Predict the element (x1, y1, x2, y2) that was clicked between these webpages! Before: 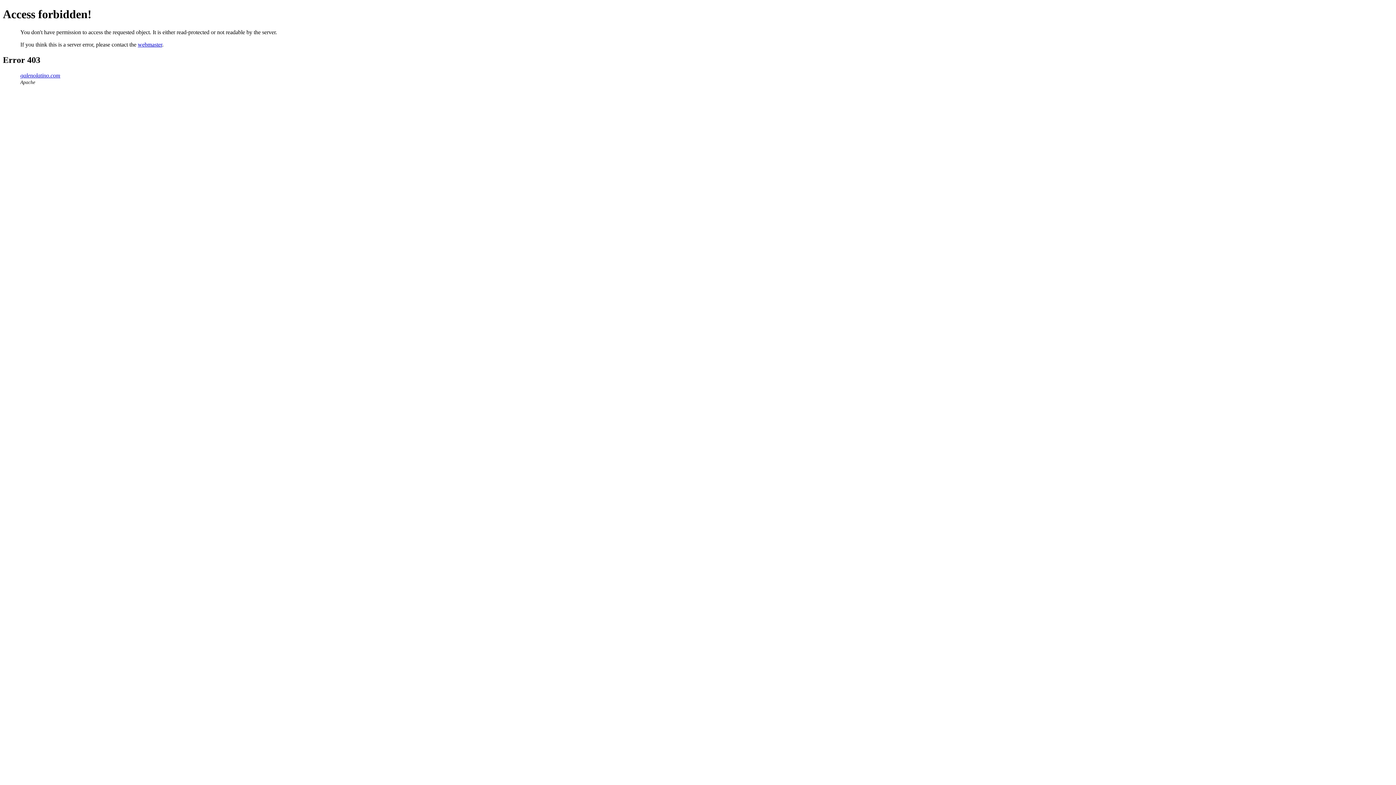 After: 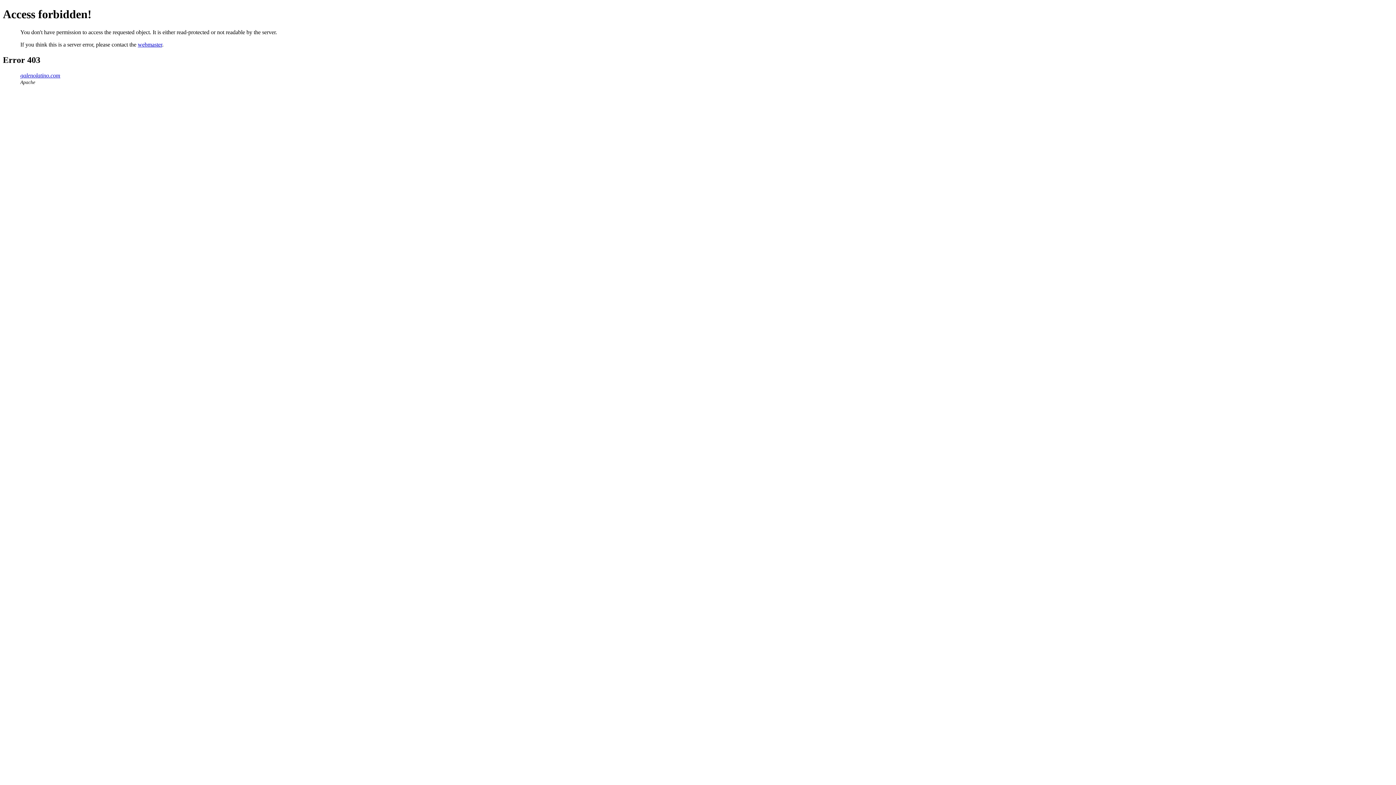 Action: label: webmaster bbox: (137, 41, 162, 47)